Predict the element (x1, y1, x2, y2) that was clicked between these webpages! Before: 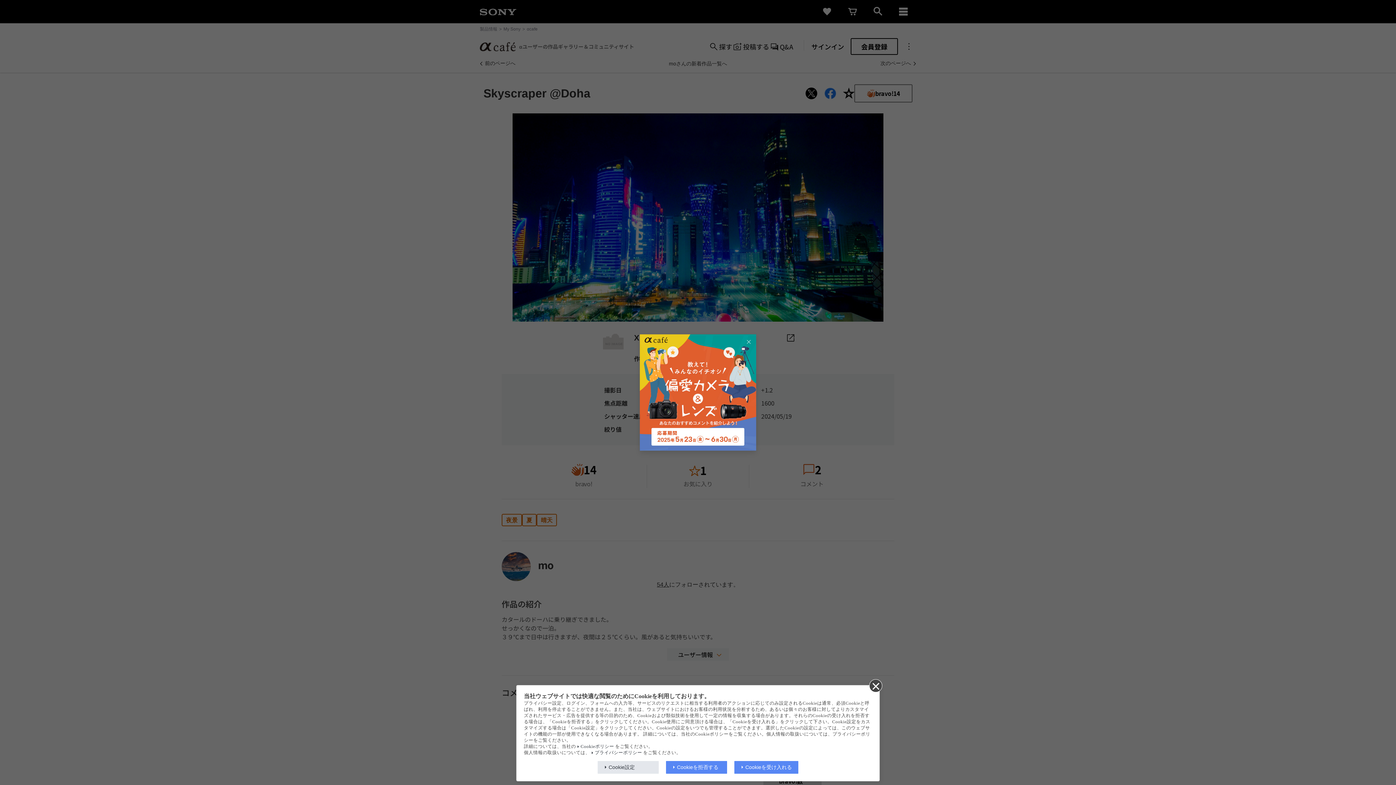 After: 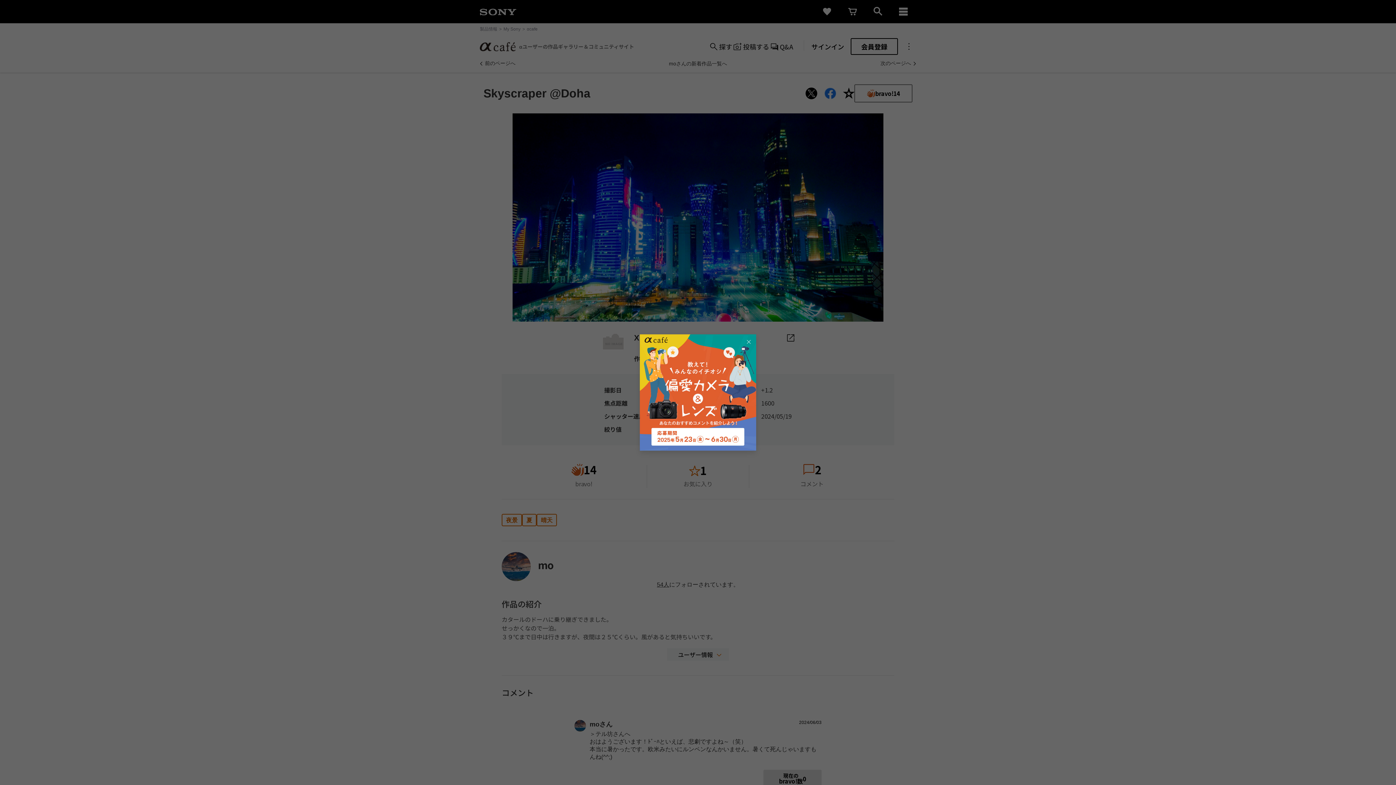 Action: bbox: (666, 761, 727, 774) label: Cookieを拒否する